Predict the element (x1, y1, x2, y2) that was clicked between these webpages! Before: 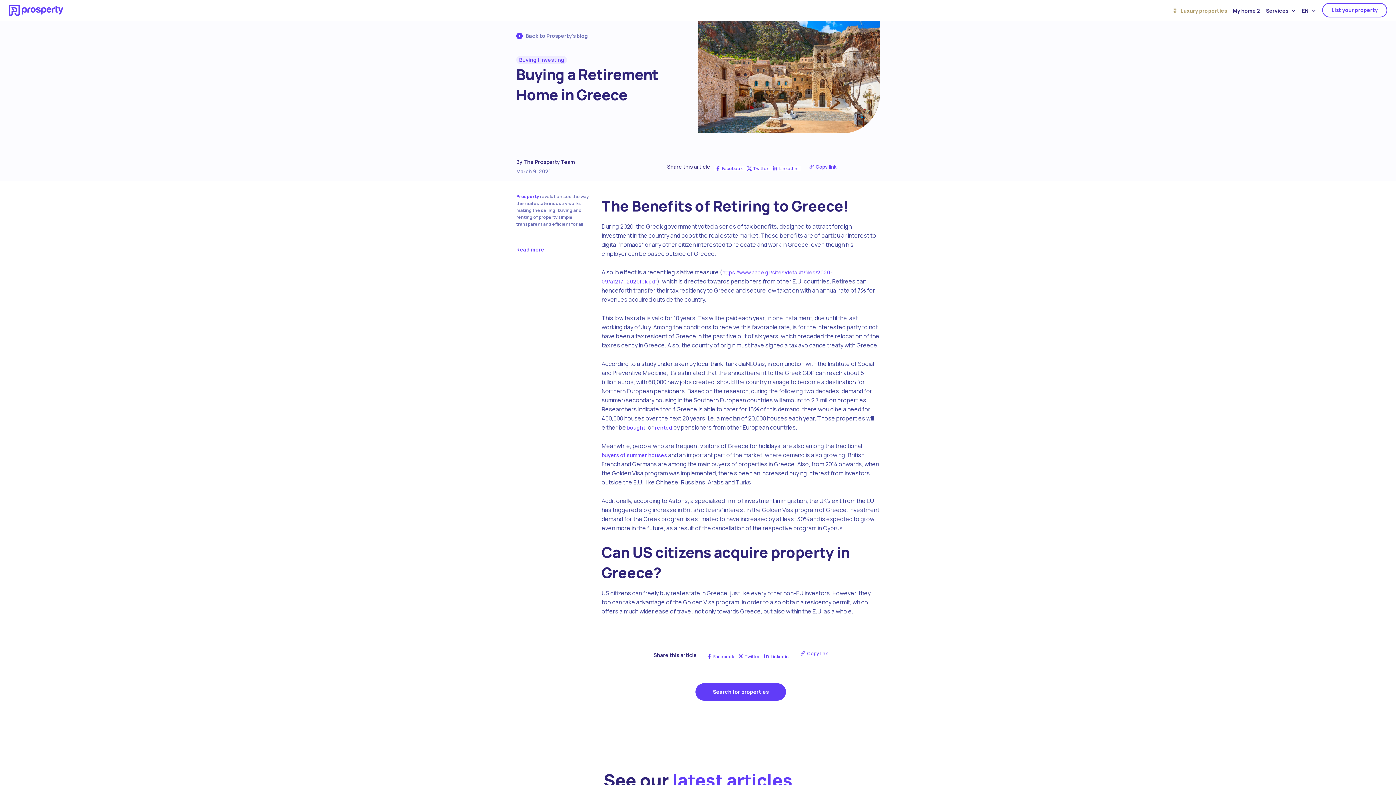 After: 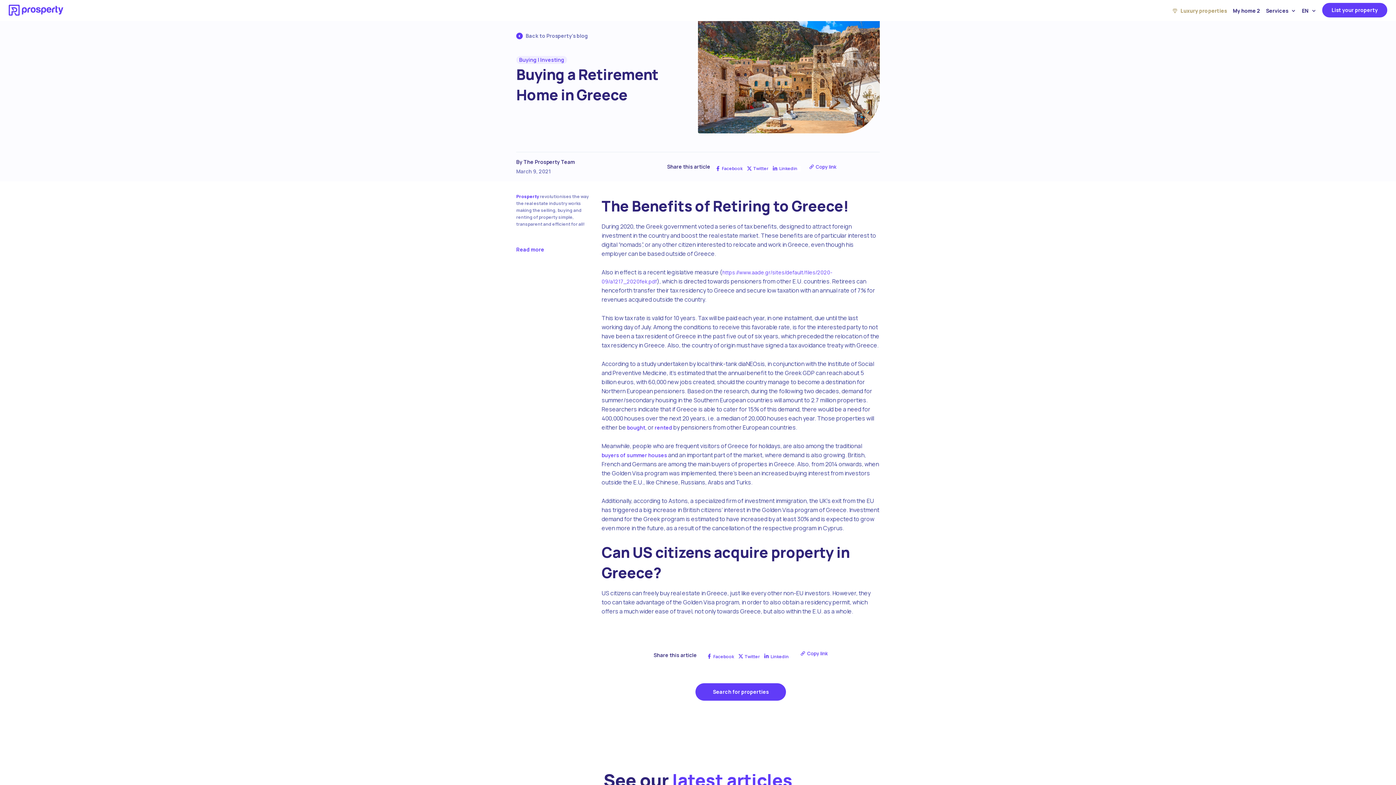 Action: label: List your property bbox: (1322, 2, 1387, 17)